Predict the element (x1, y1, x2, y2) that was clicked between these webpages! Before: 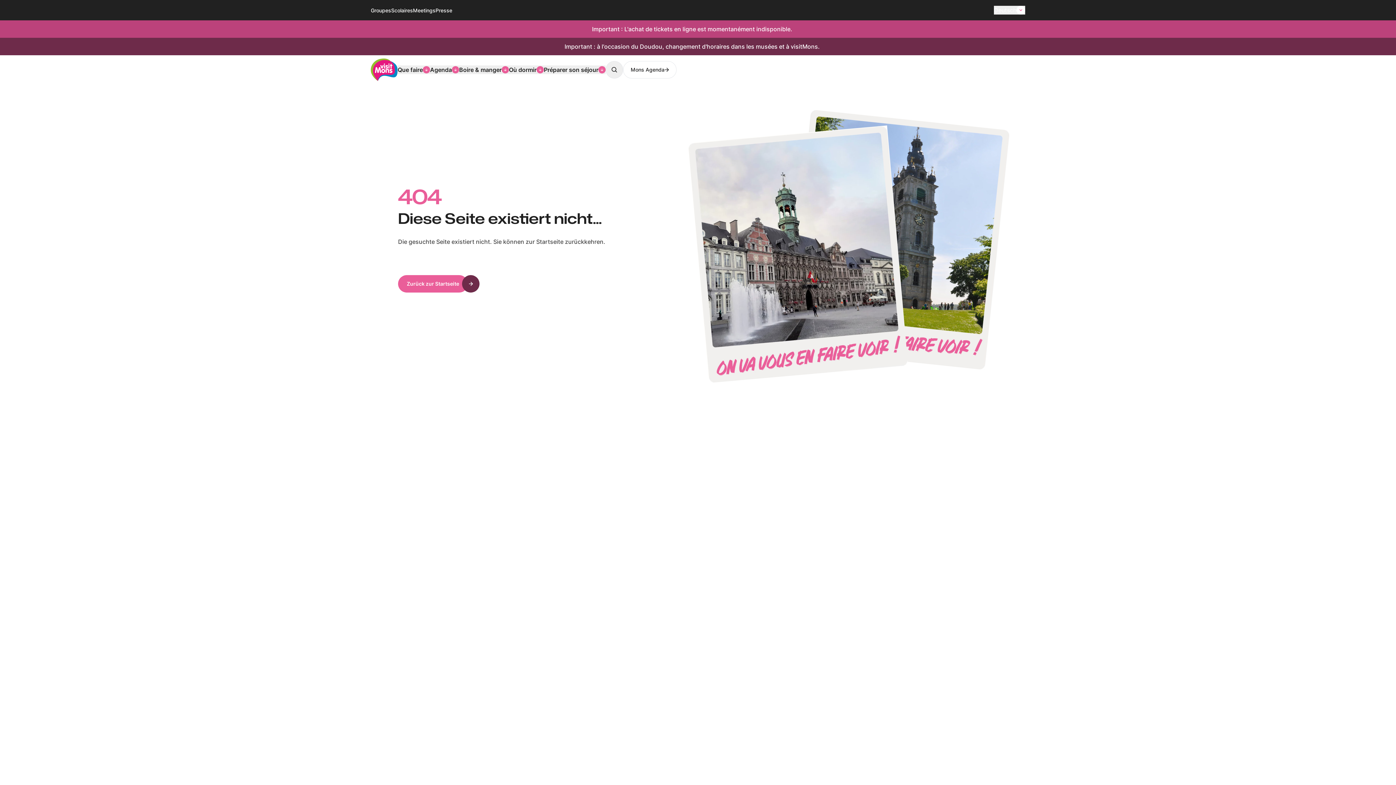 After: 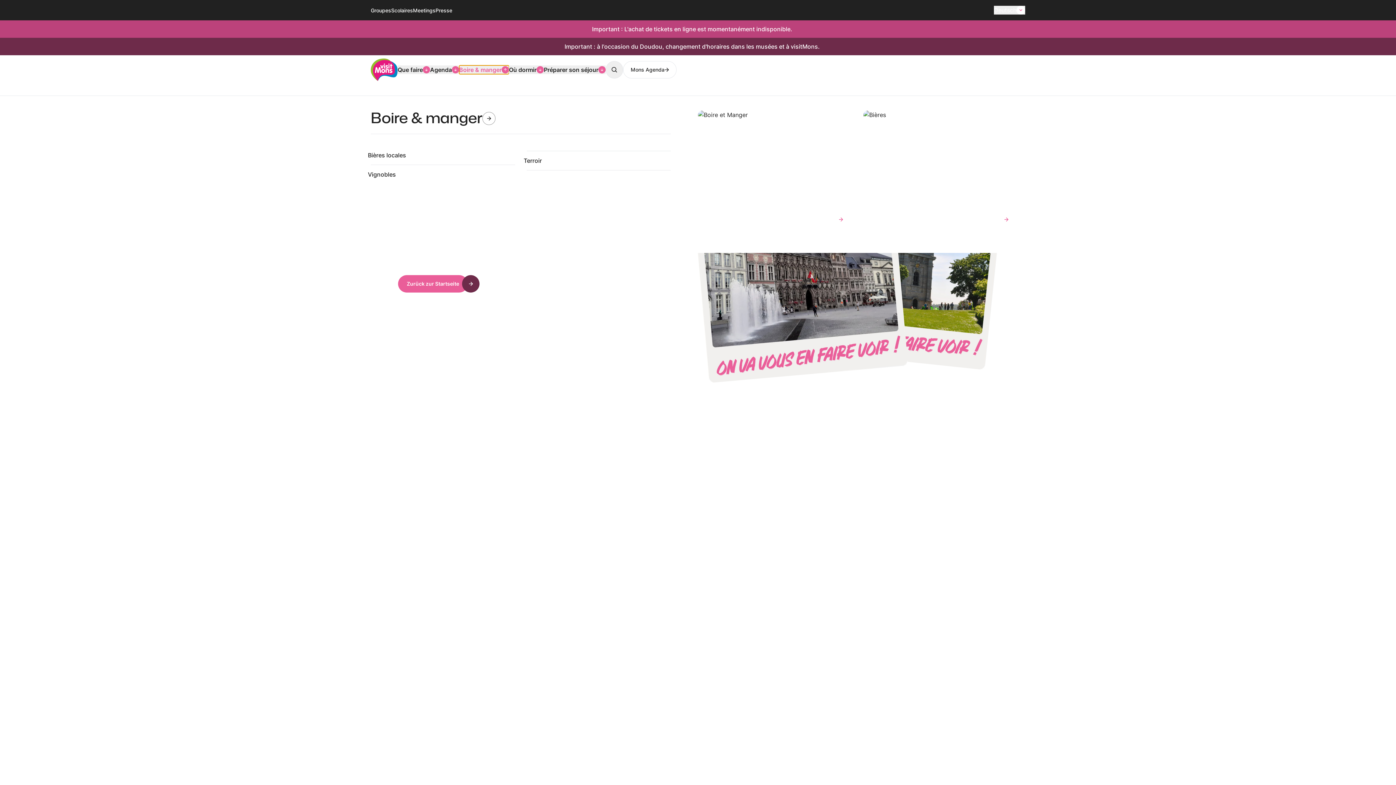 Action: bbox: (459, 65, 509, 74) label: Boire & manger